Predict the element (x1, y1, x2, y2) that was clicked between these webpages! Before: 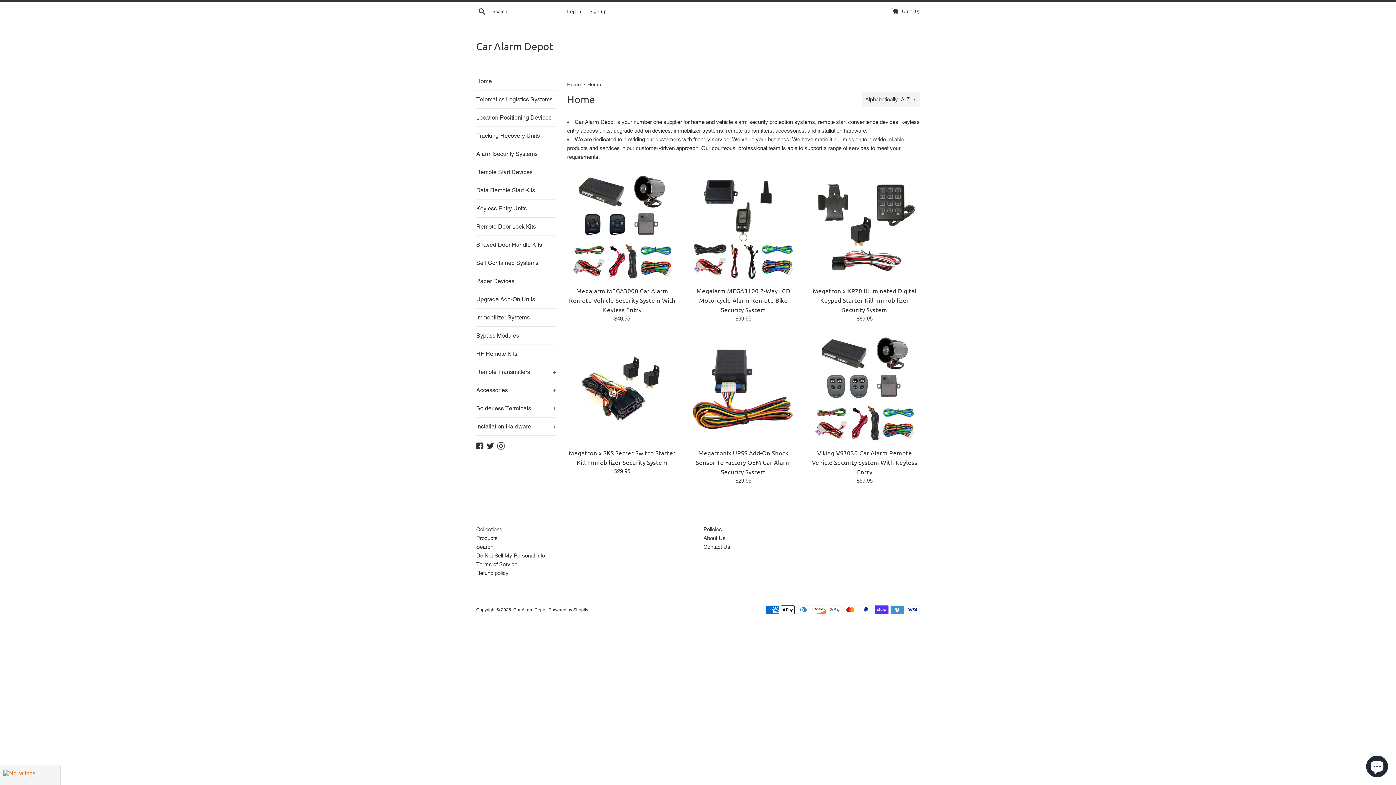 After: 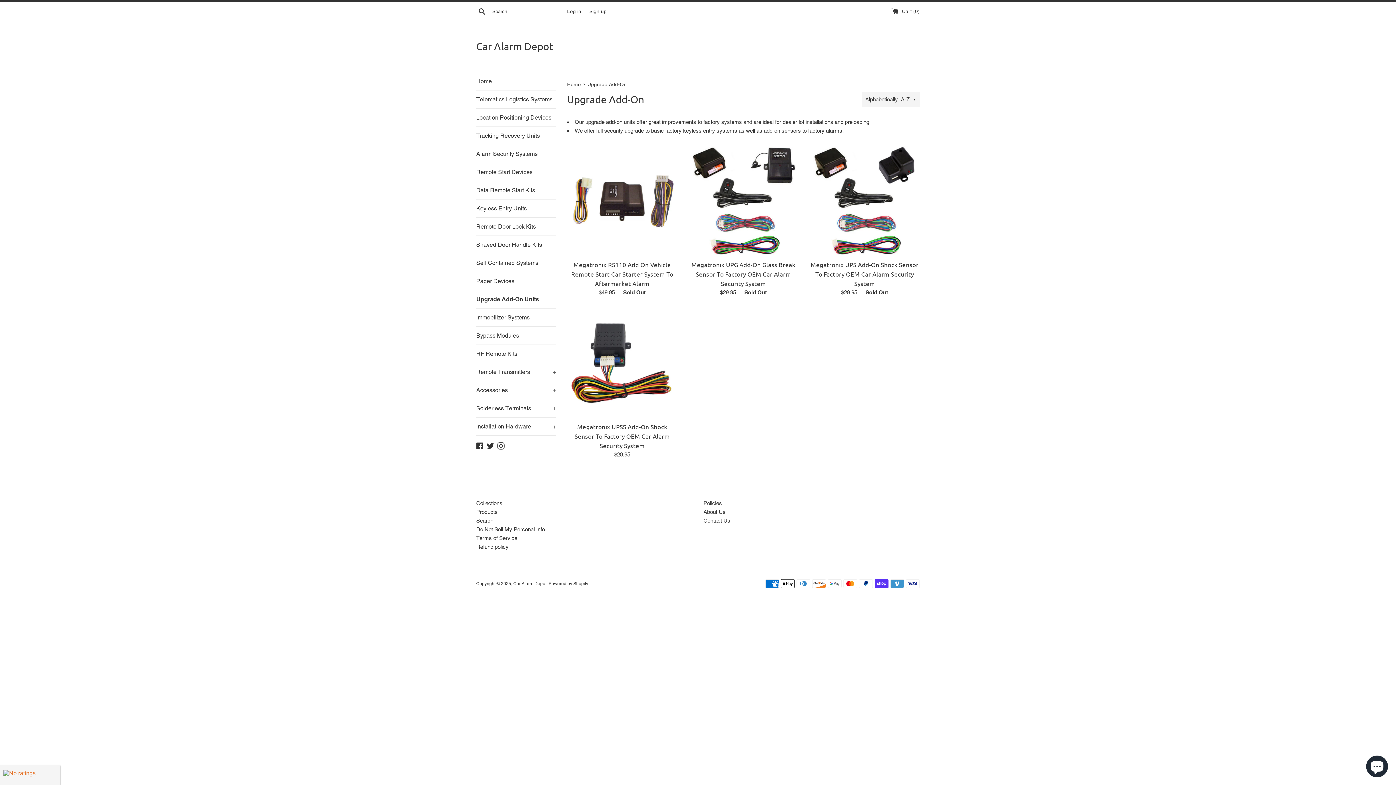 Action: label: Upgrade Add-On Units bbox: (476, 290, 556, 308)